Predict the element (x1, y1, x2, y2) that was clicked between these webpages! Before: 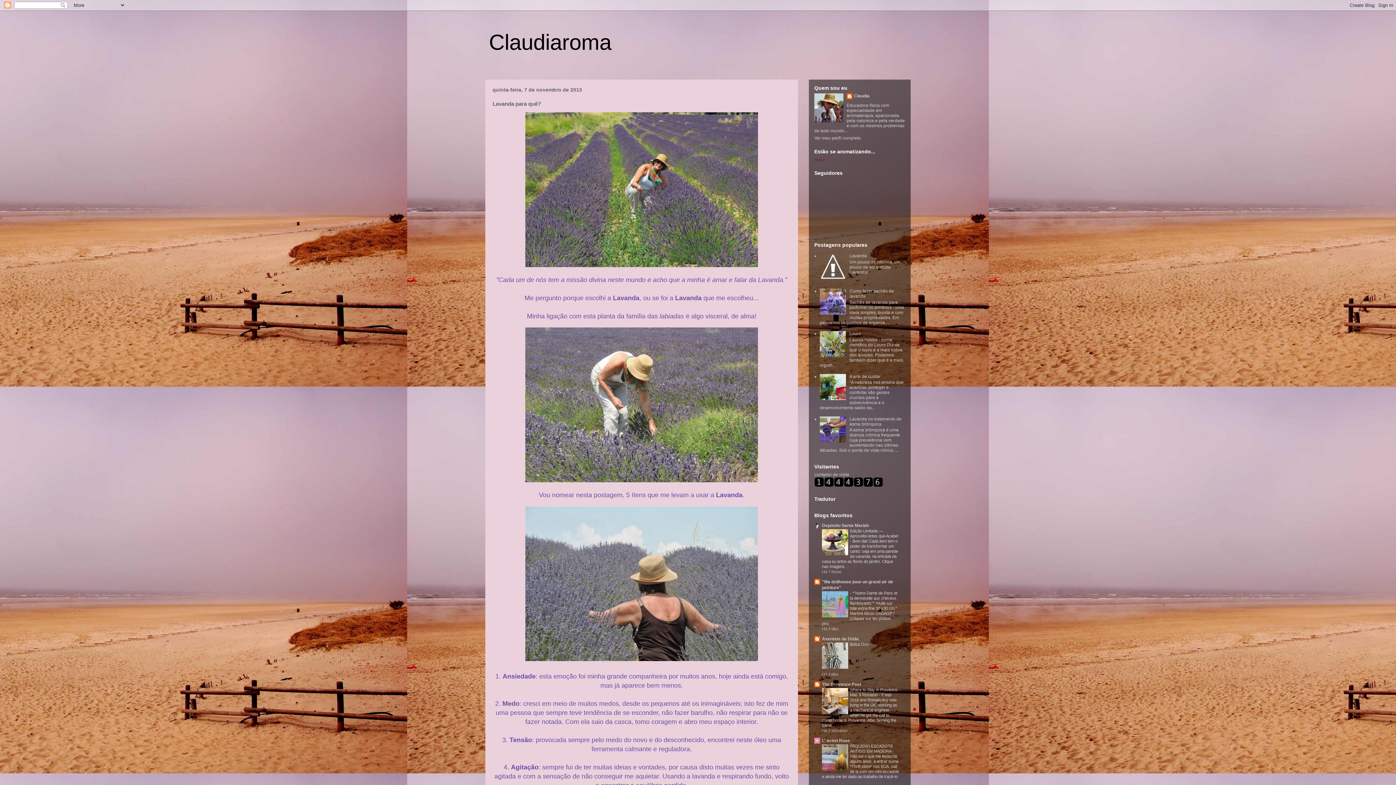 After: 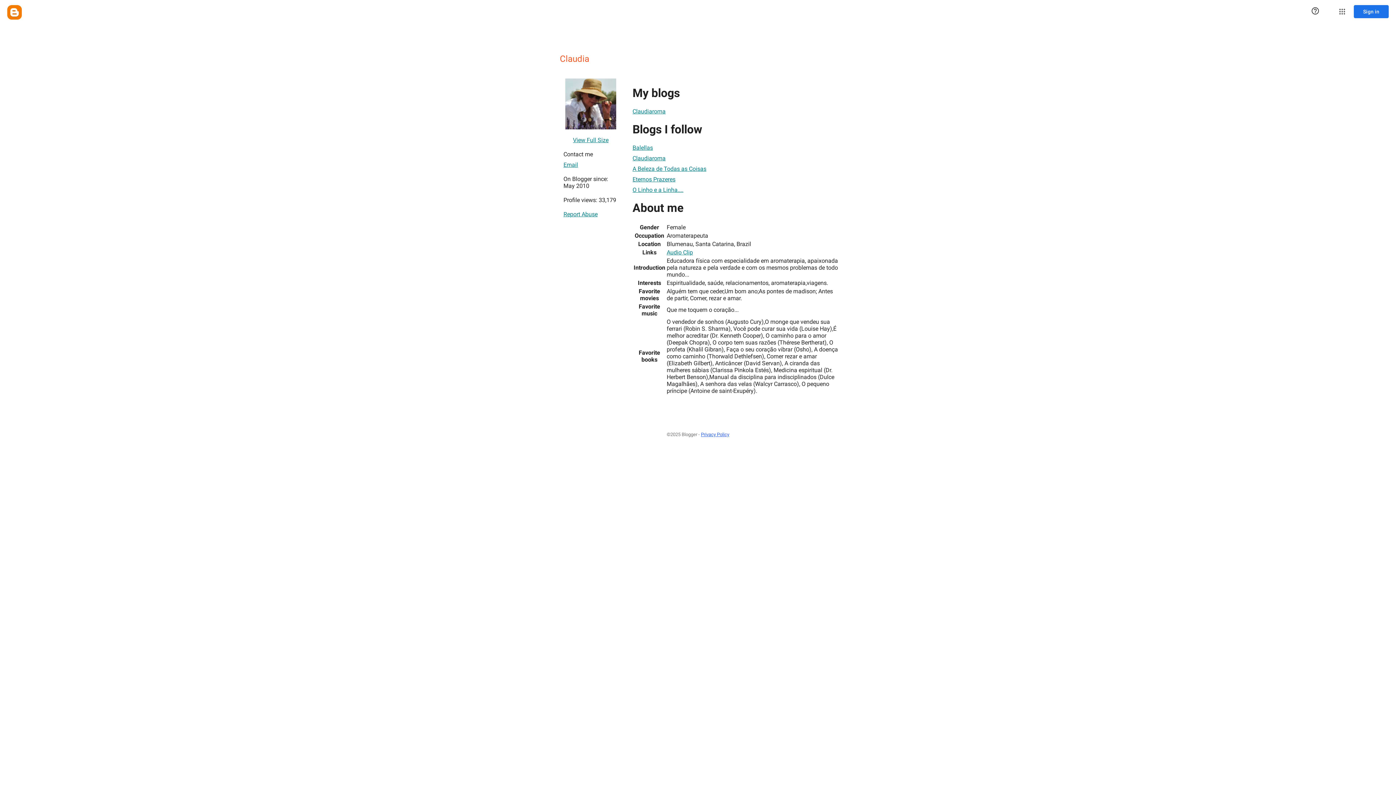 Action: label: Ver meu perfil completo bbox: (814, 135, 861, 140)